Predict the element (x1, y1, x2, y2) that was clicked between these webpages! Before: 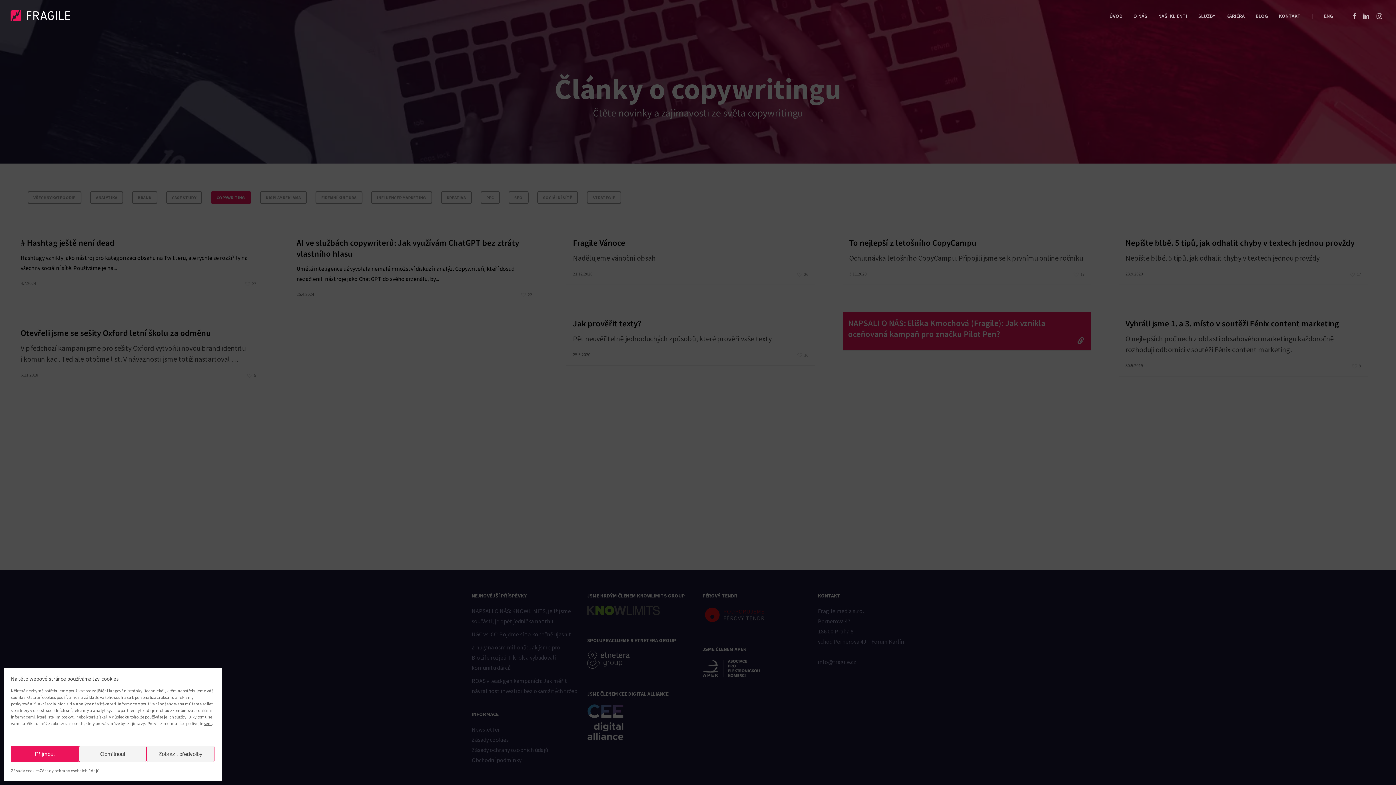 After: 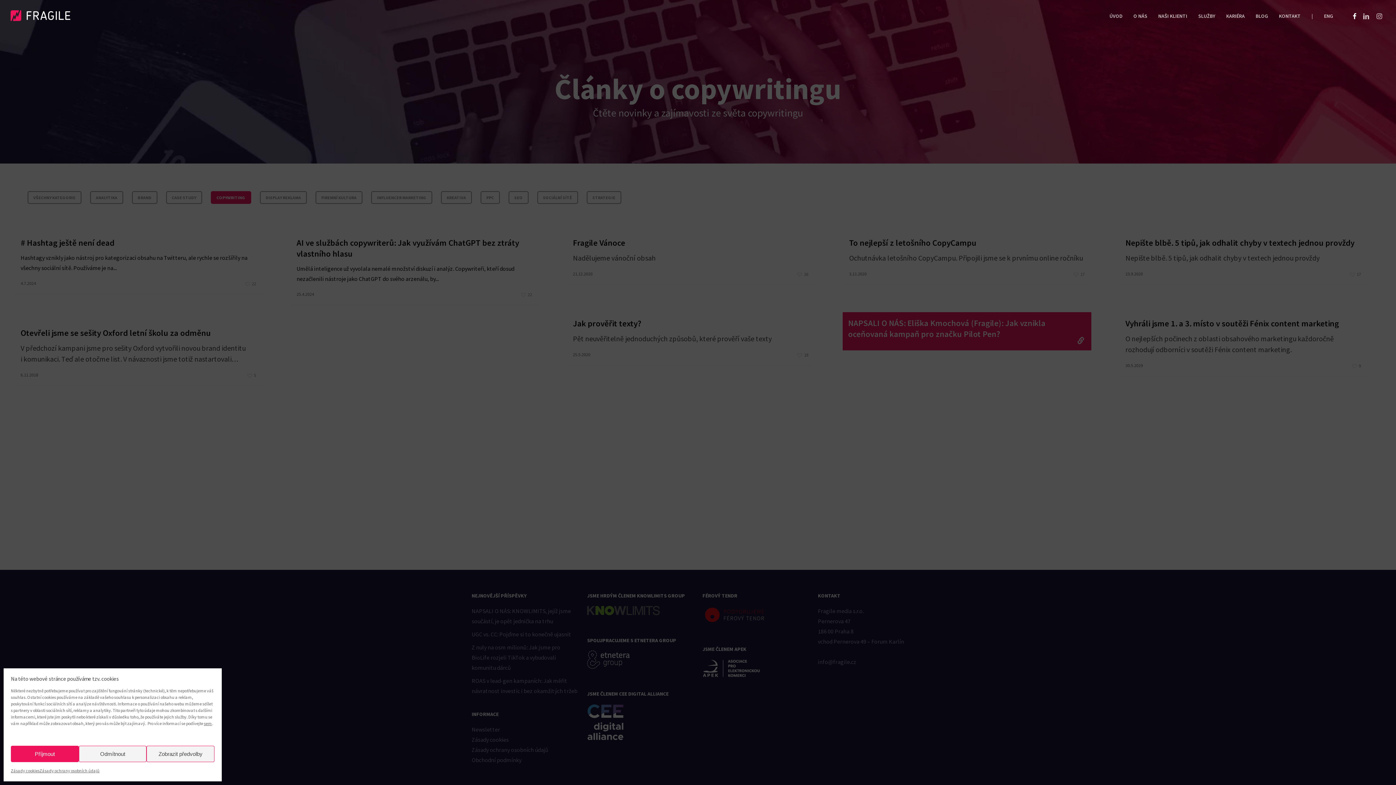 Action: bbox: (1349, 11, 1360, 19) label: Facebook